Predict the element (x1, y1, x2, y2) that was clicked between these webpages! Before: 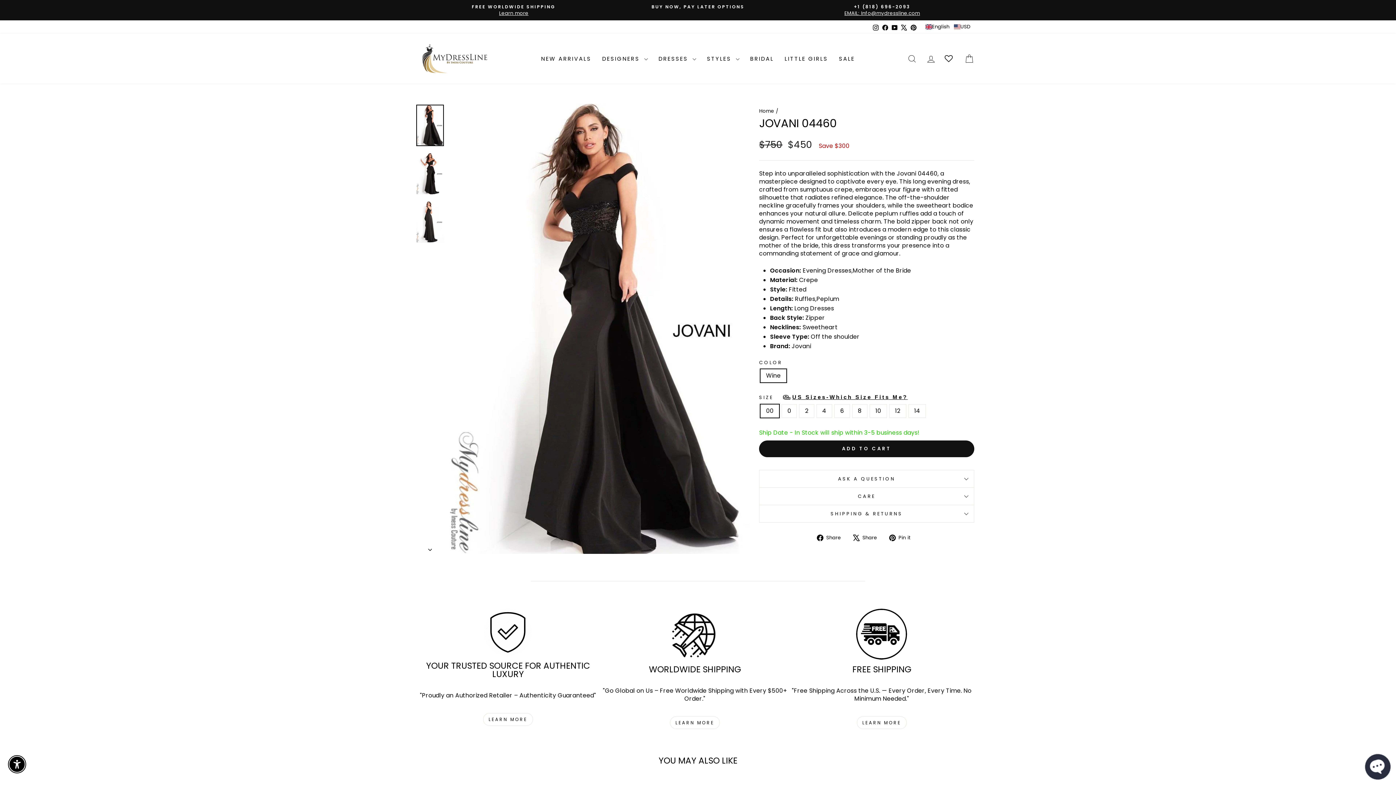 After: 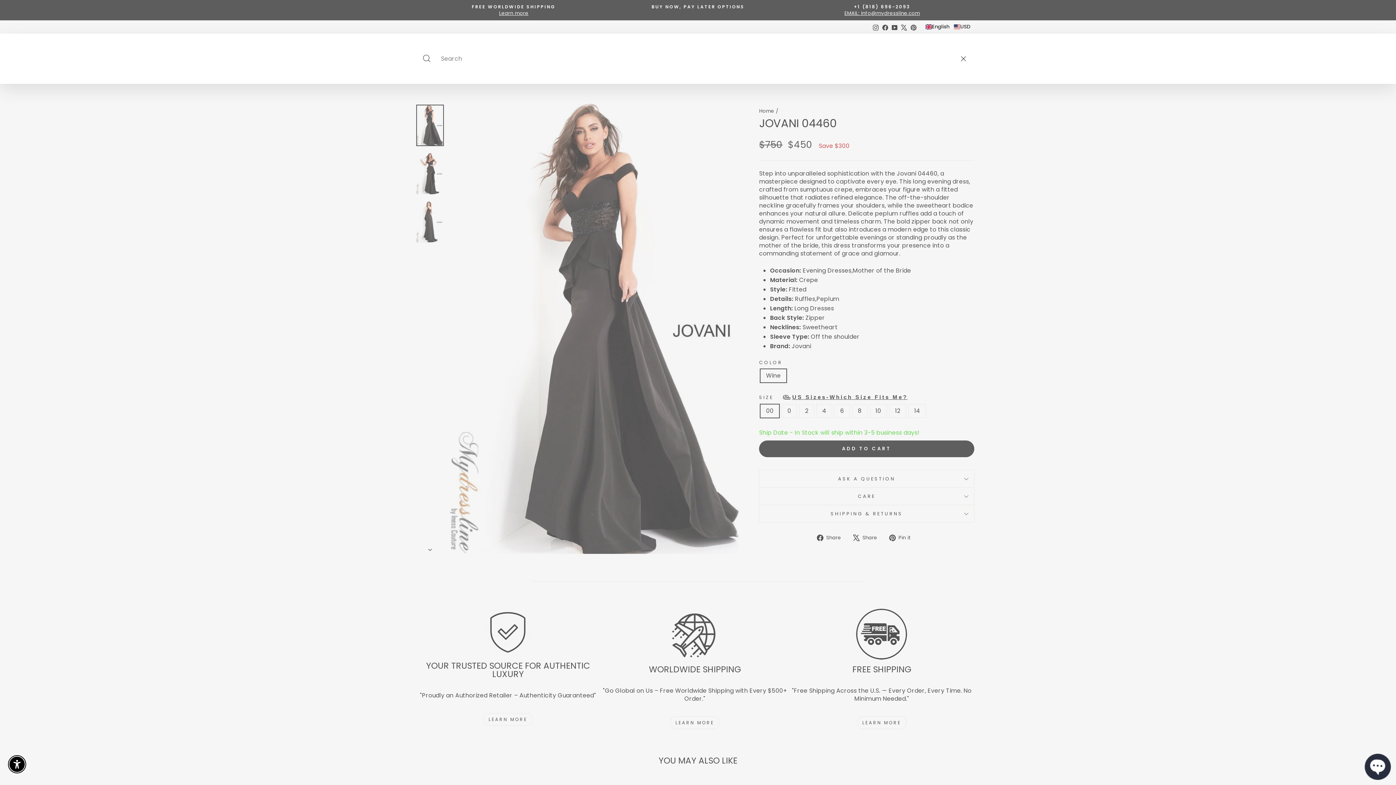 Action: label: SEARCH bbox: (902, 50, 921, 66)